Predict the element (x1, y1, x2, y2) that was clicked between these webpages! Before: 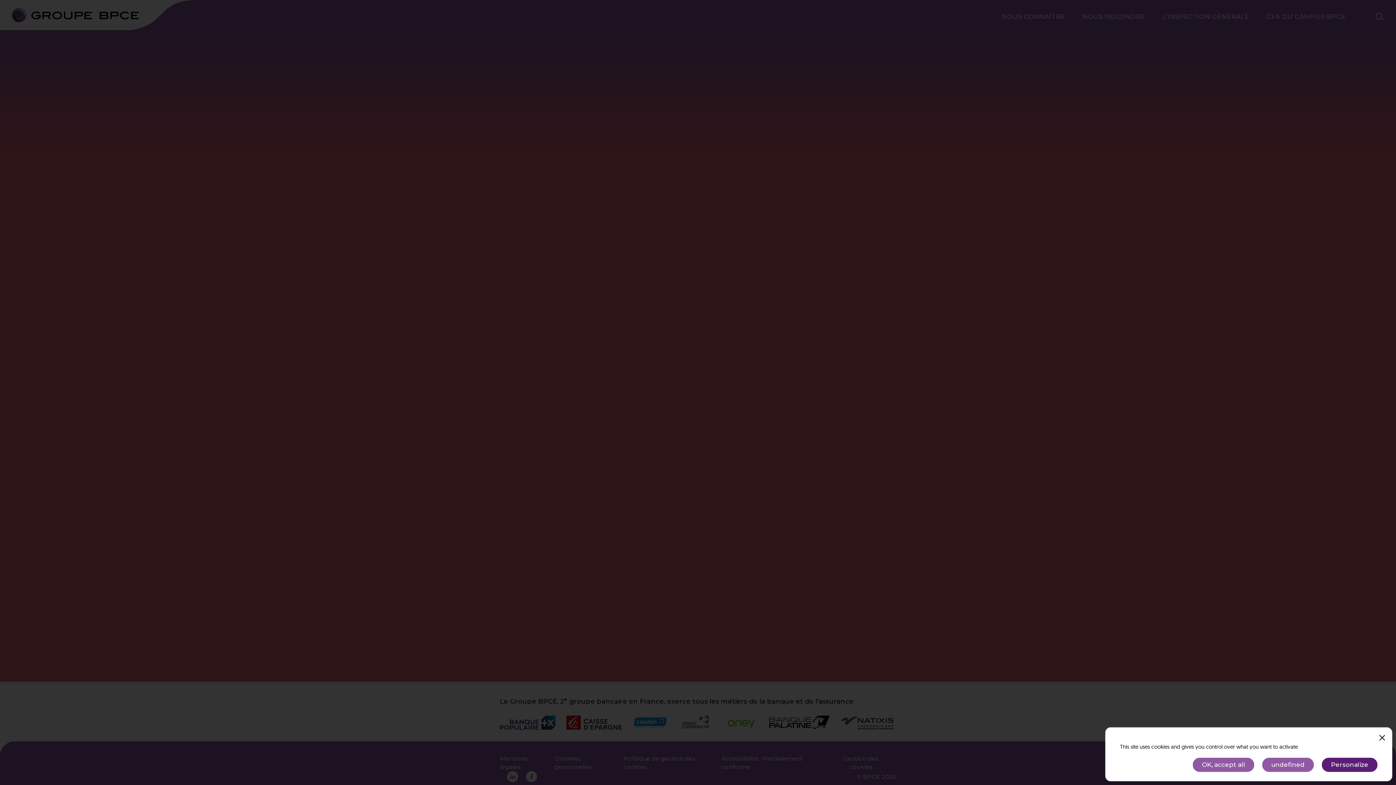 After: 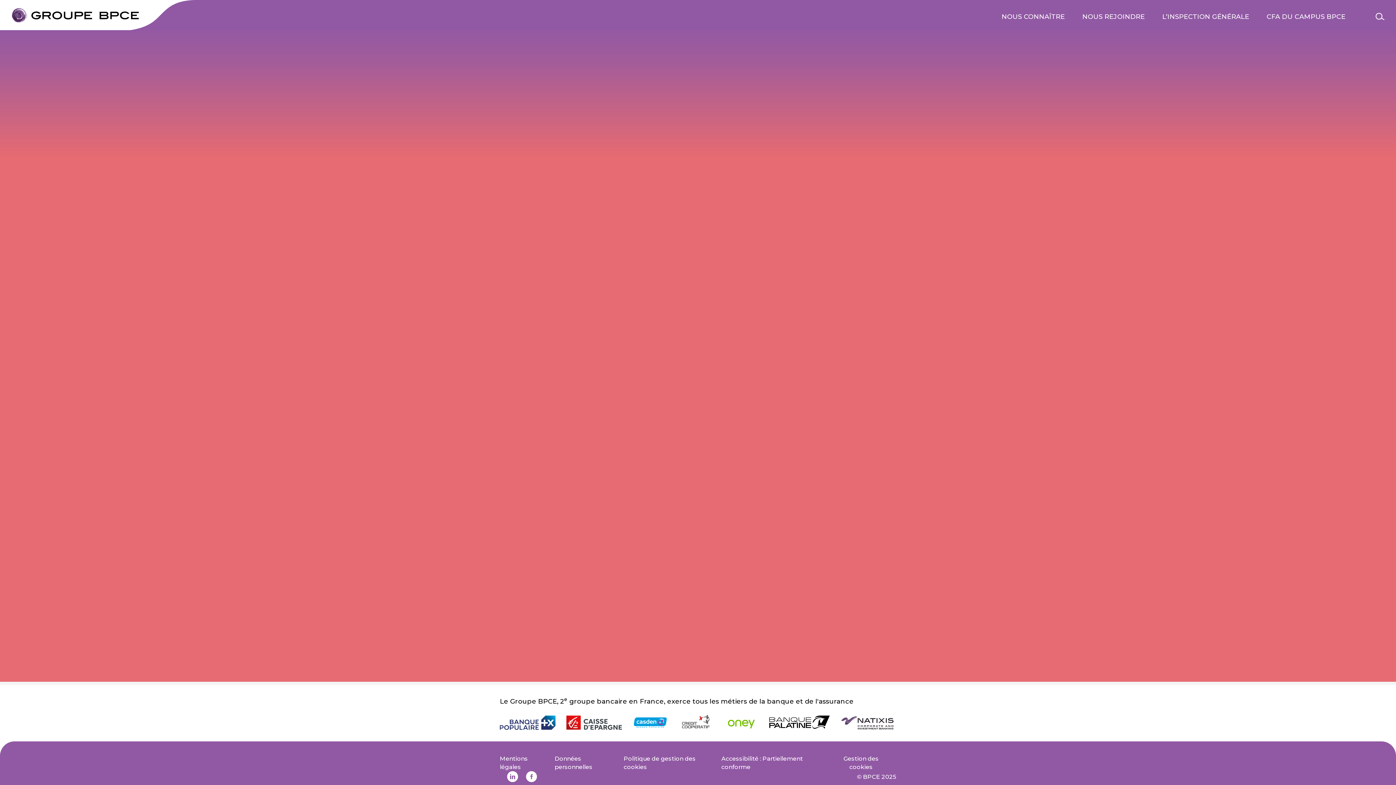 Action: bbox: (1379, 735, 1385, 740)